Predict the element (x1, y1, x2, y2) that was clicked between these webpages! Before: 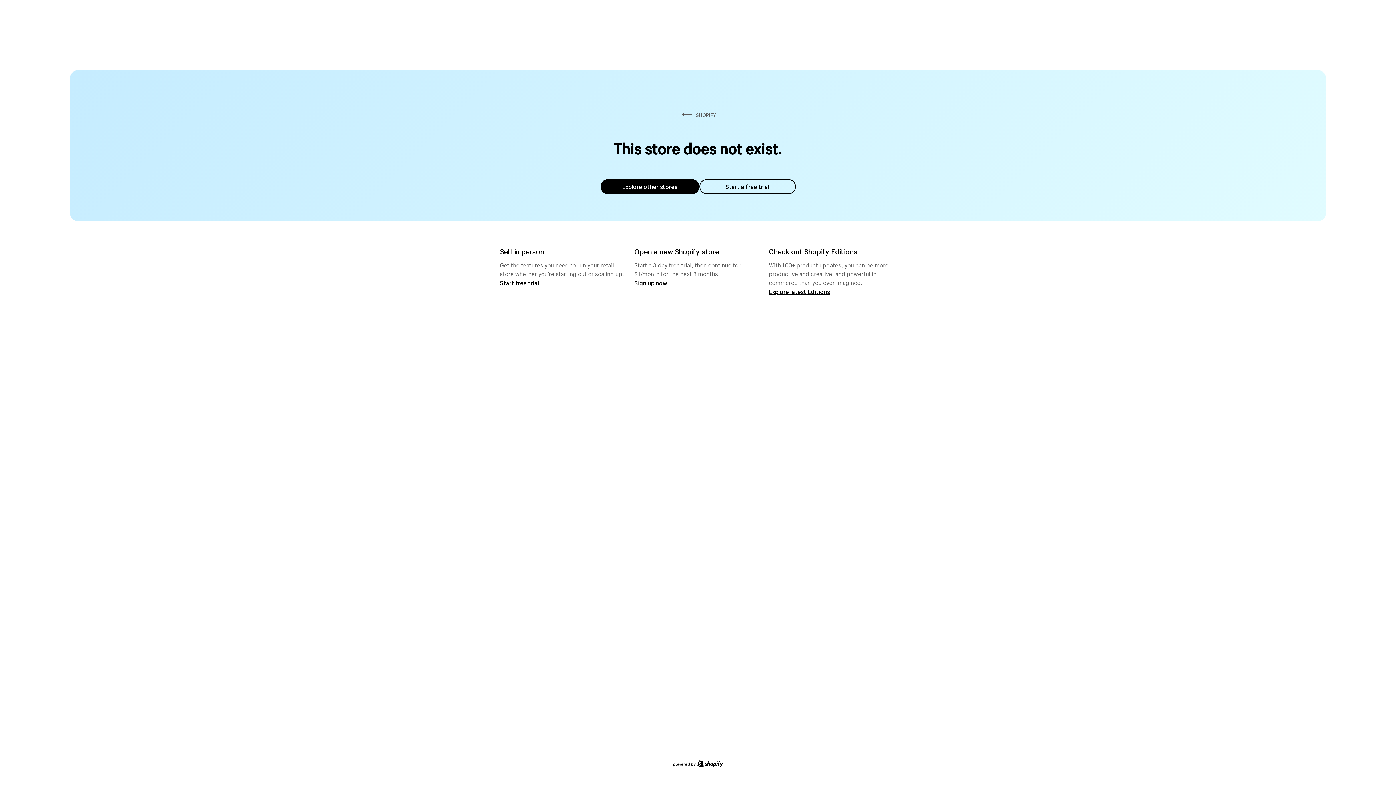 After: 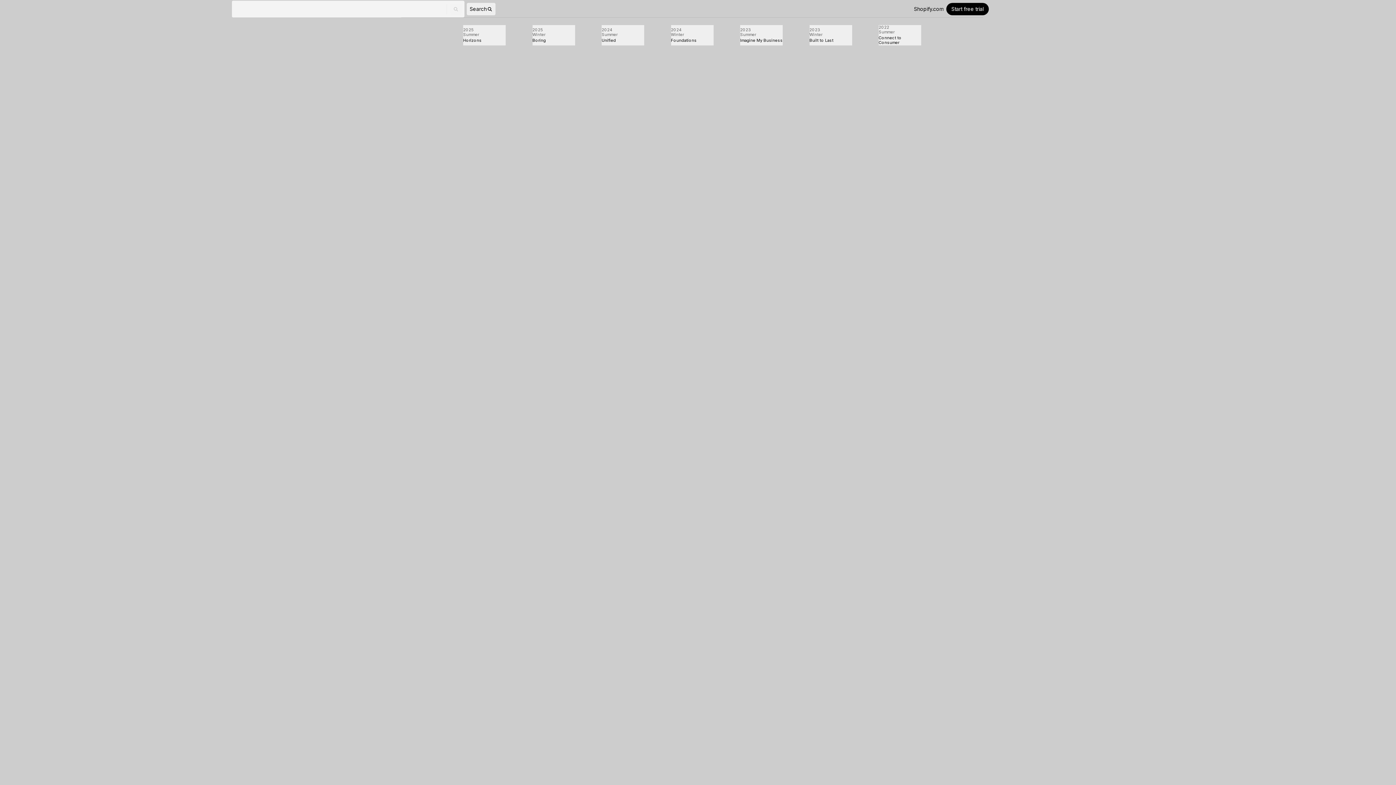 Action: label: Explore latest Editions bbox: (769, 287, 830, 295)